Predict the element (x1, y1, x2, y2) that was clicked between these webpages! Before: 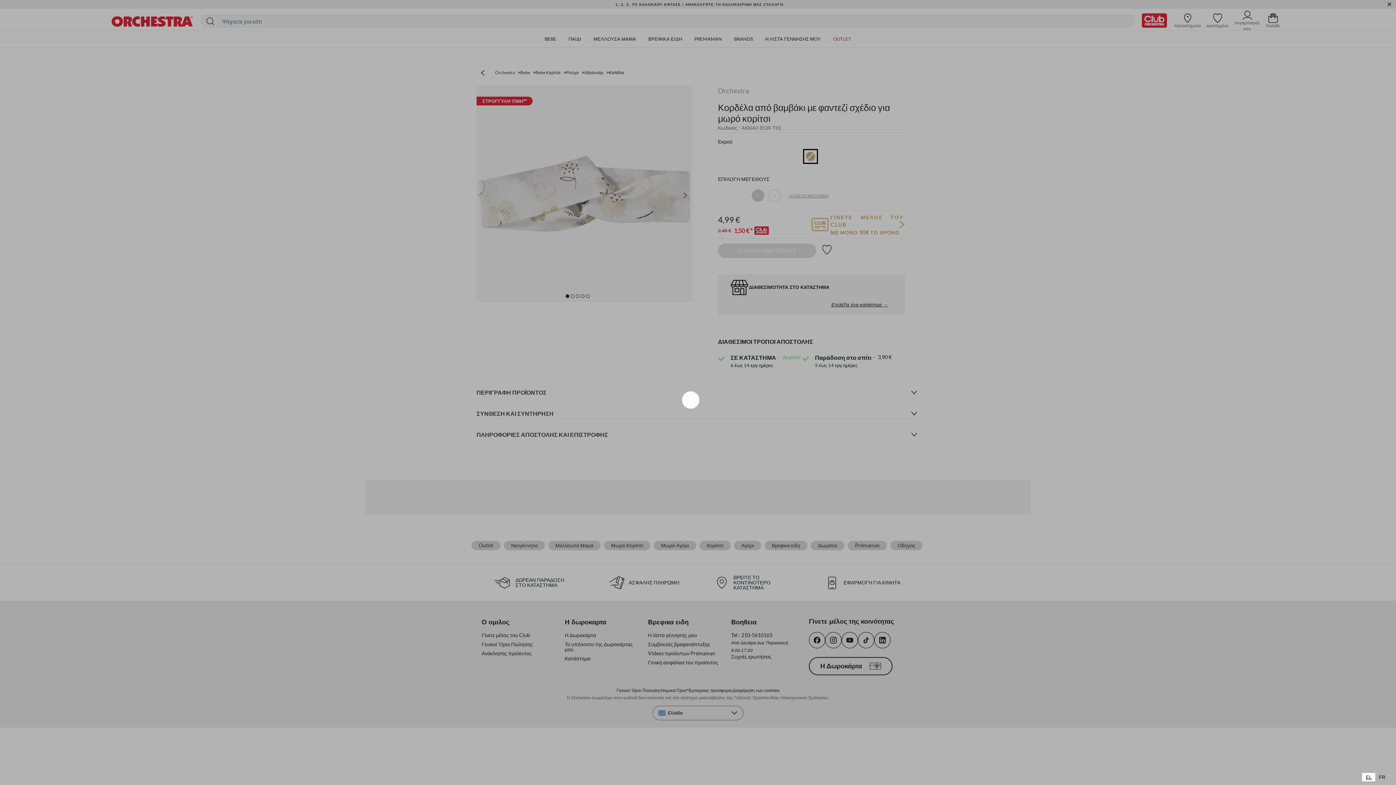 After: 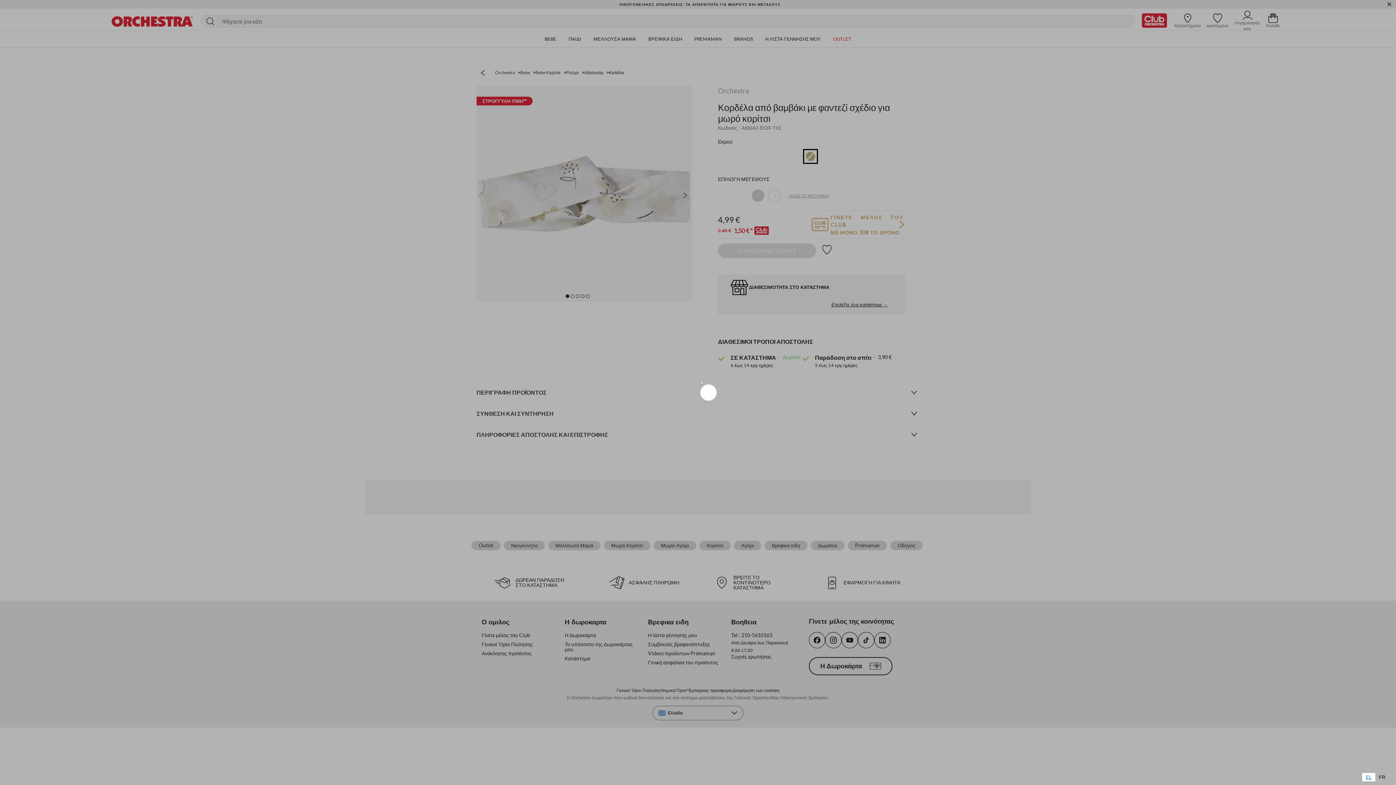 Action: label: EL bbox: (1362, 773, 1375, 781)